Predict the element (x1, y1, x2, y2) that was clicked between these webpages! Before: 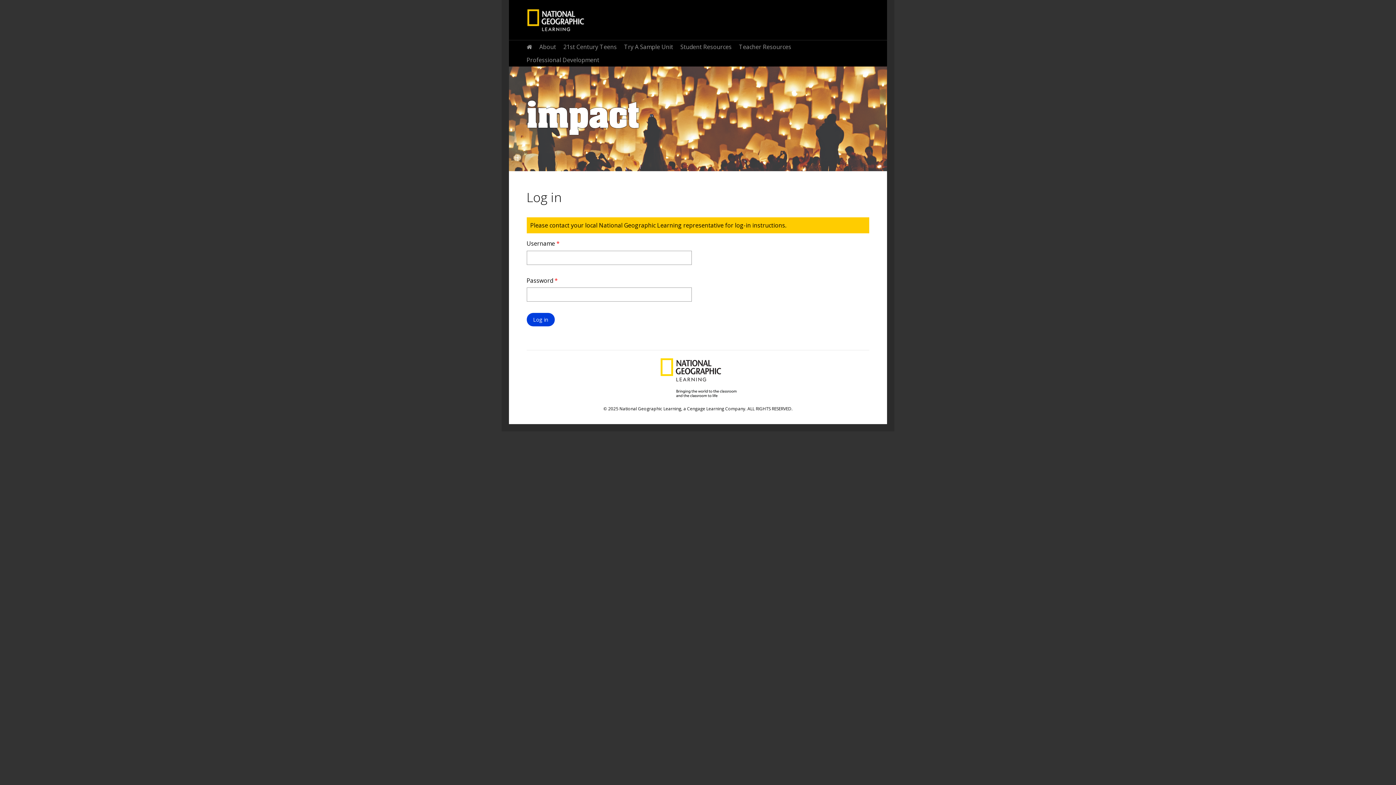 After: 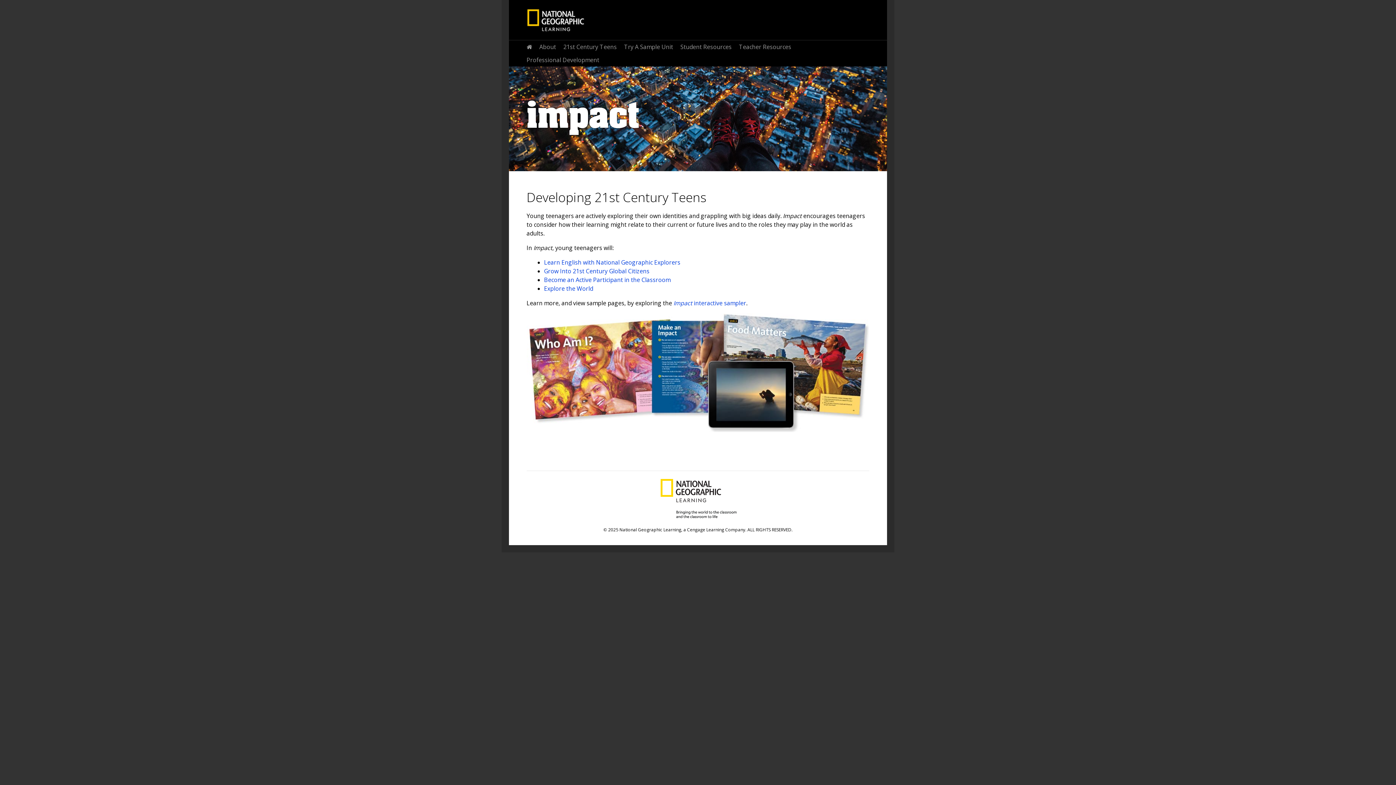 Action: bbox: (559, 40, 620, 53) label: 21st Century Teens